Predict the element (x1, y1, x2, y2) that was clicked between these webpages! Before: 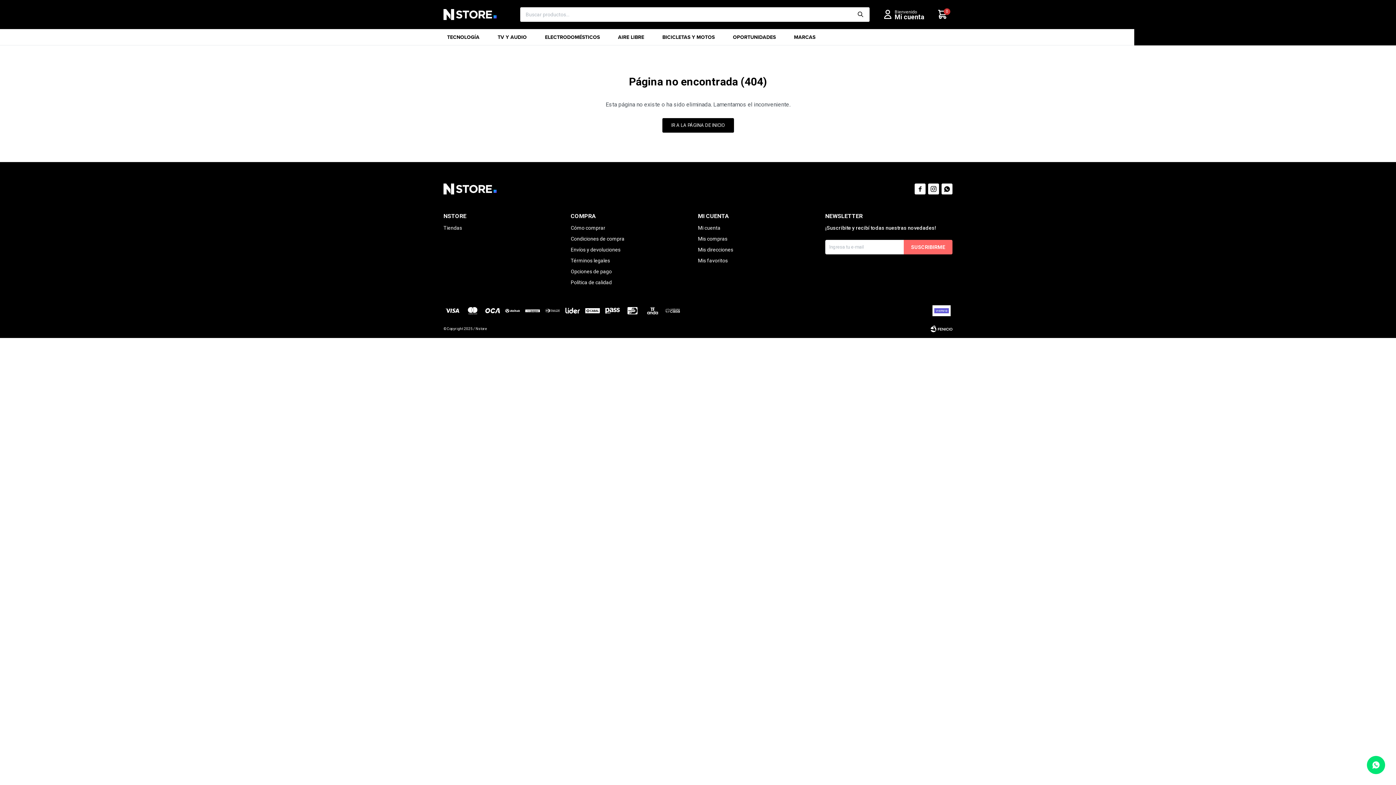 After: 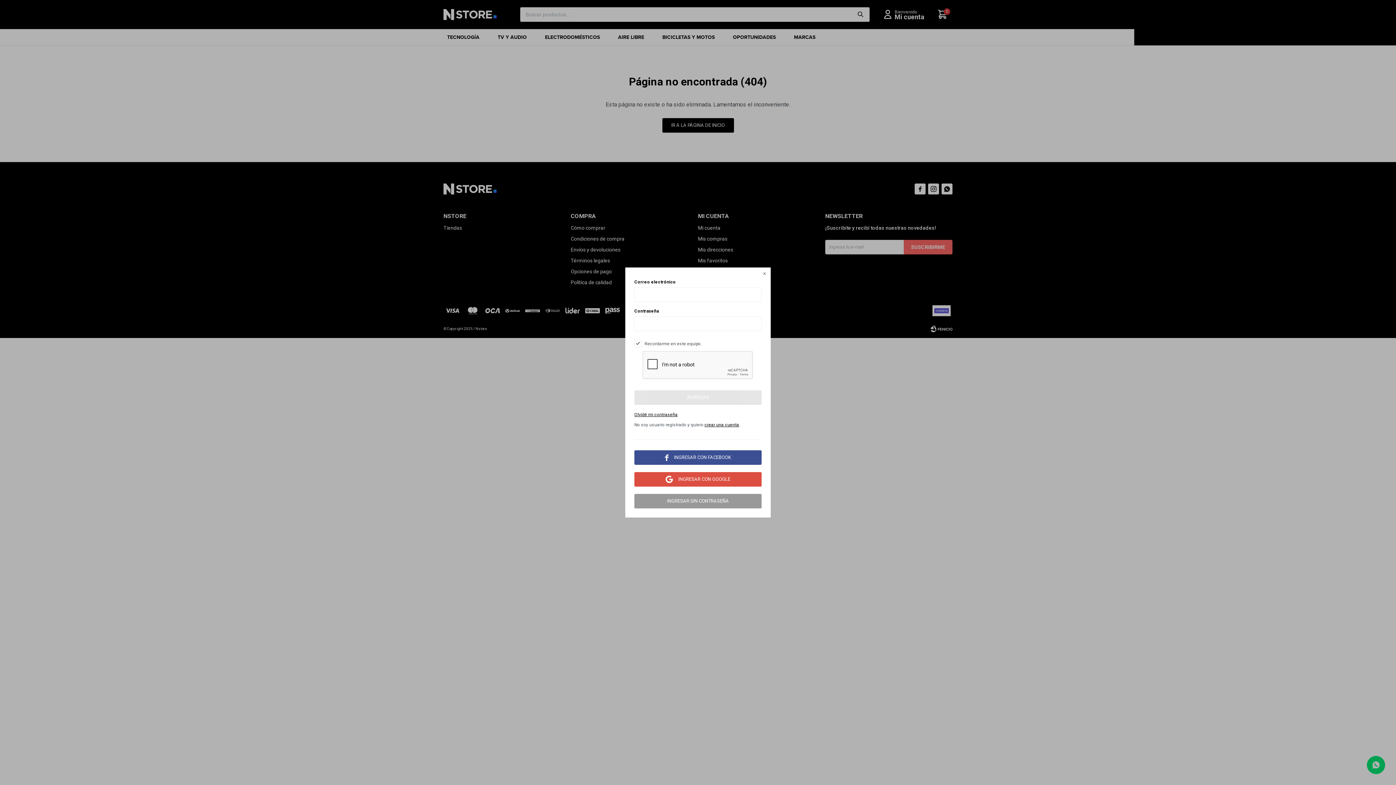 Action: bbox: (878, 5, 932, 23) label:  